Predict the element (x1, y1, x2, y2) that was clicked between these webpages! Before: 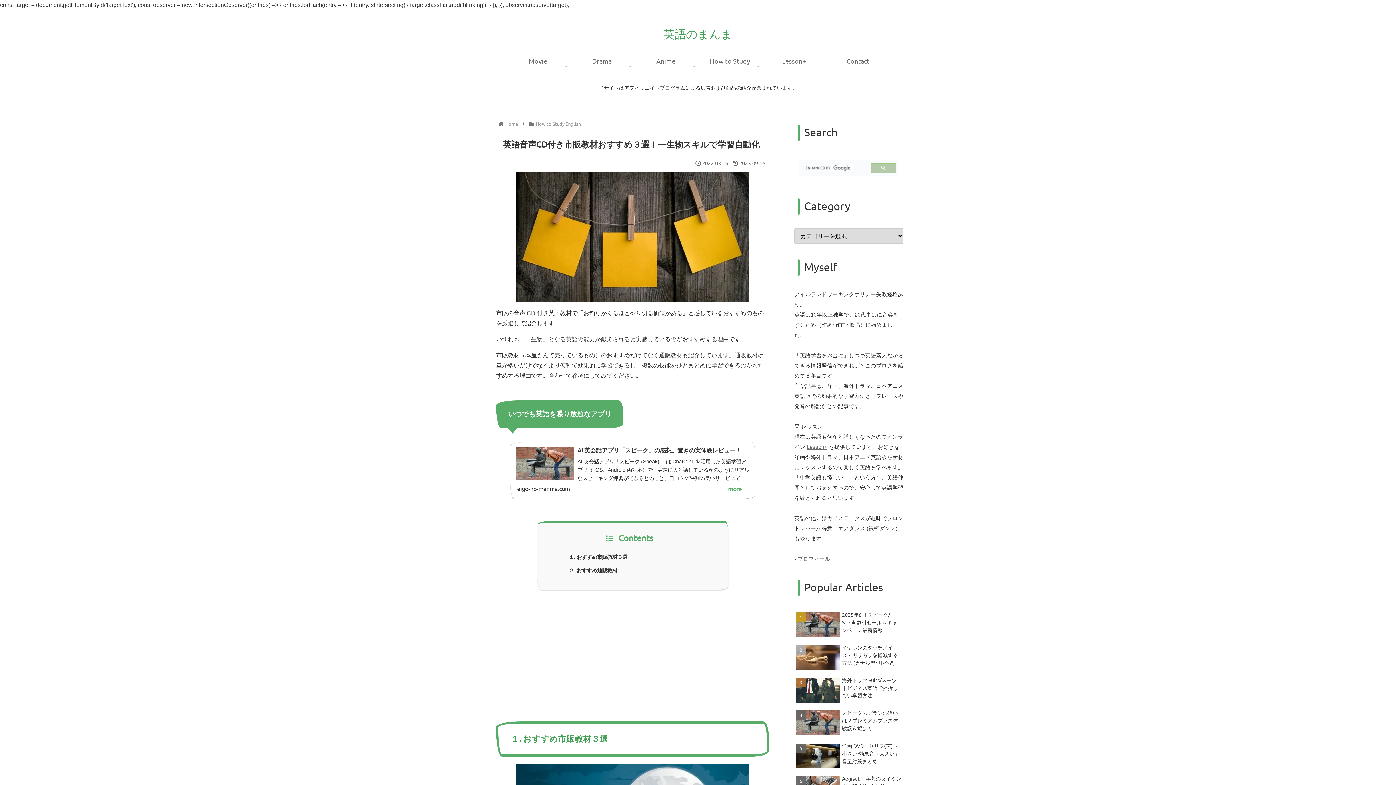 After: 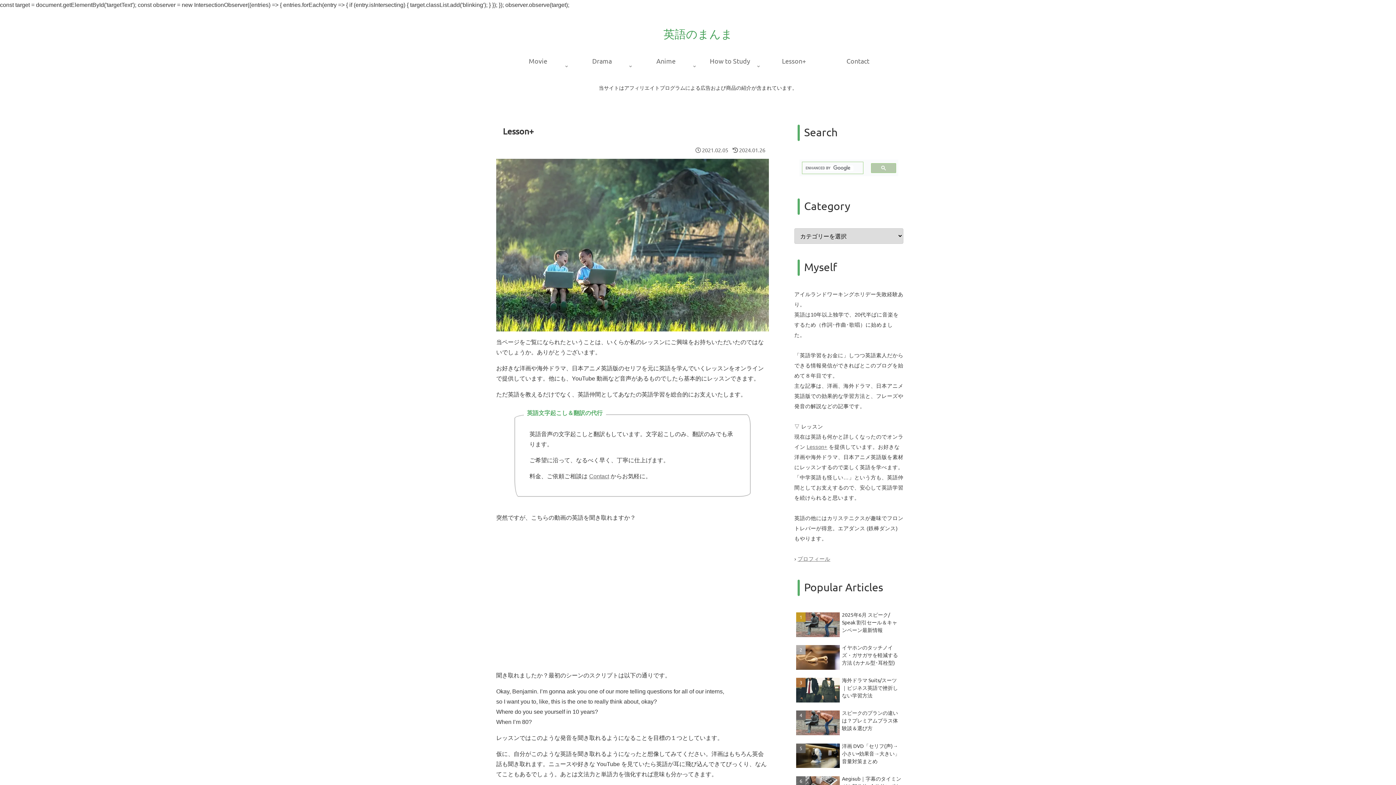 Action: label: Lesson+ bbox: (806, 444, 827, 450)